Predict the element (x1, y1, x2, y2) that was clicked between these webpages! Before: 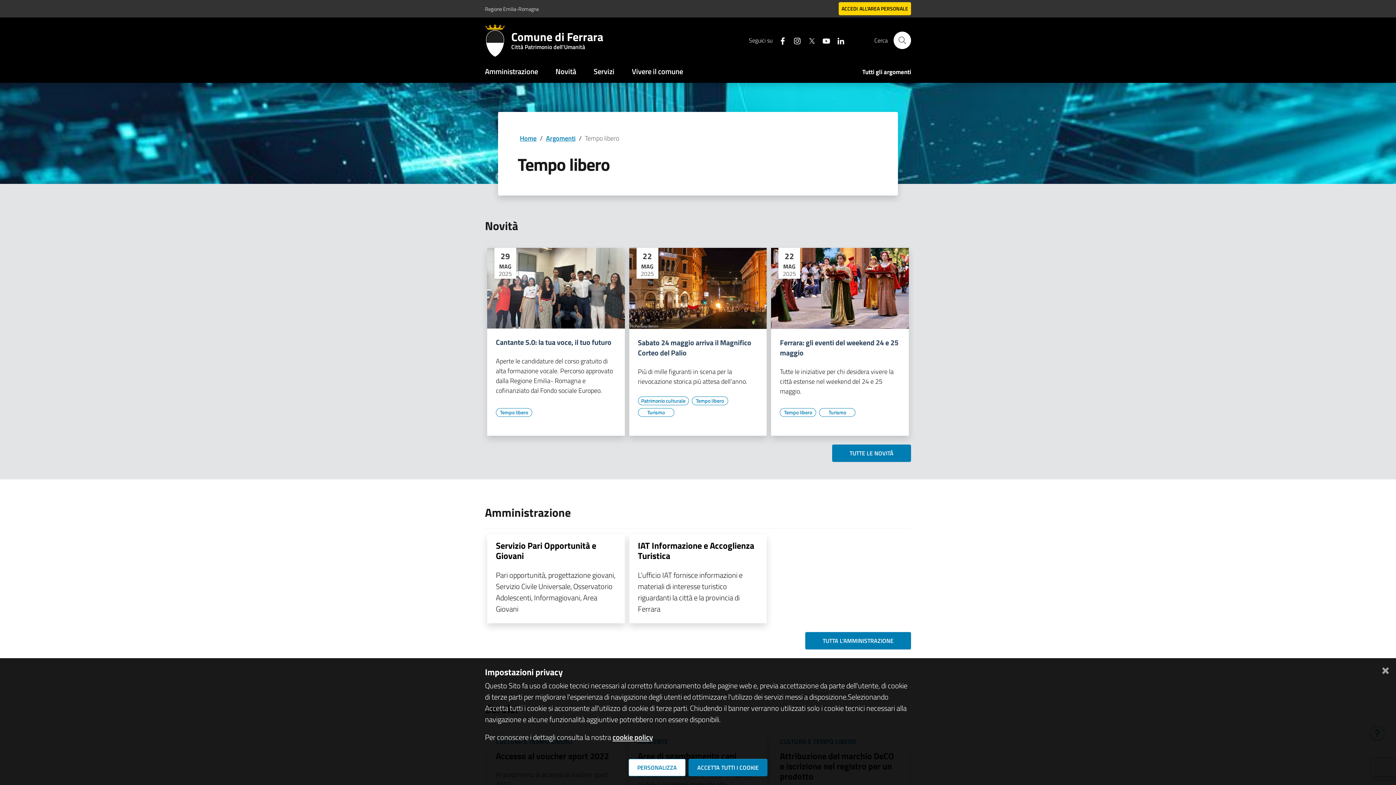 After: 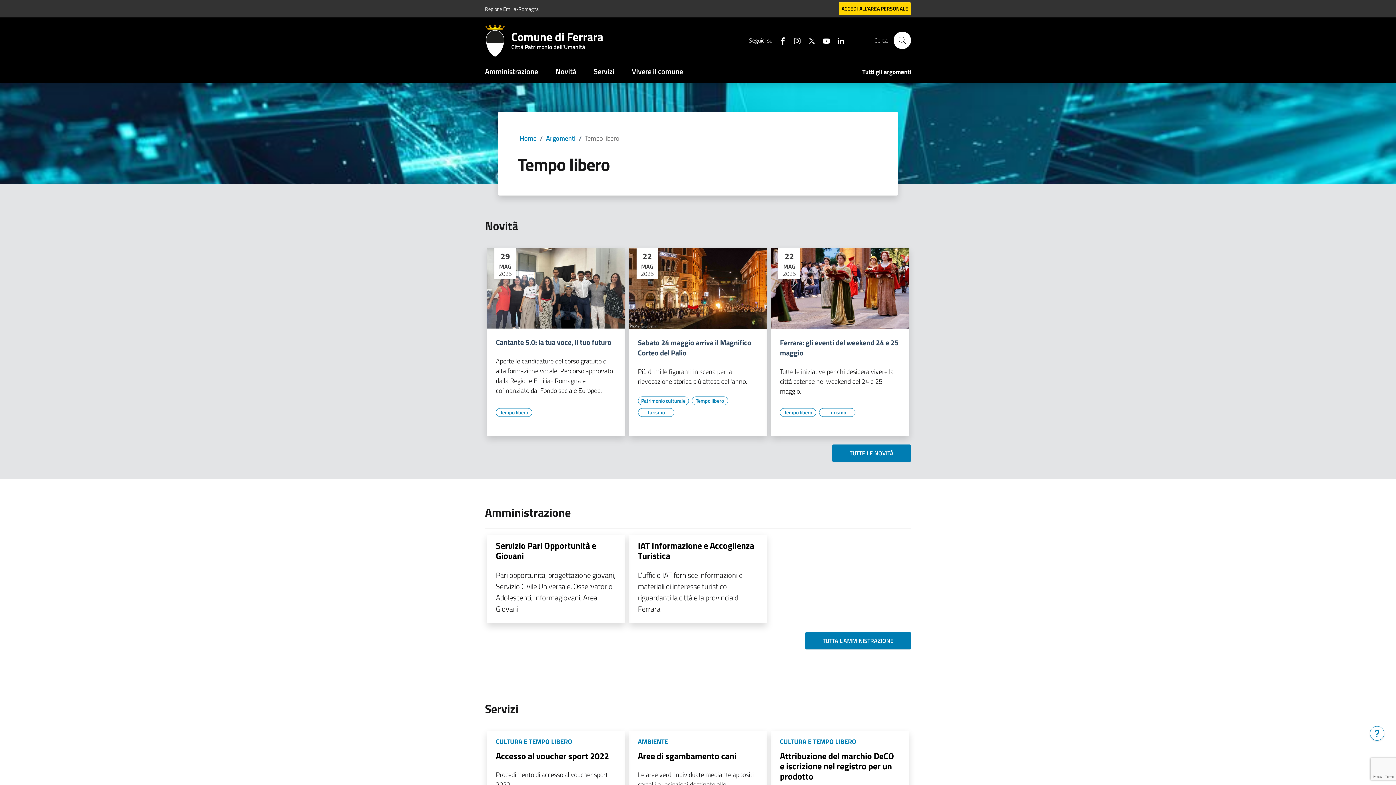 Action: label: ACCETTA TUTTI I COOKIE bbox: (688, 759, 767, 776)